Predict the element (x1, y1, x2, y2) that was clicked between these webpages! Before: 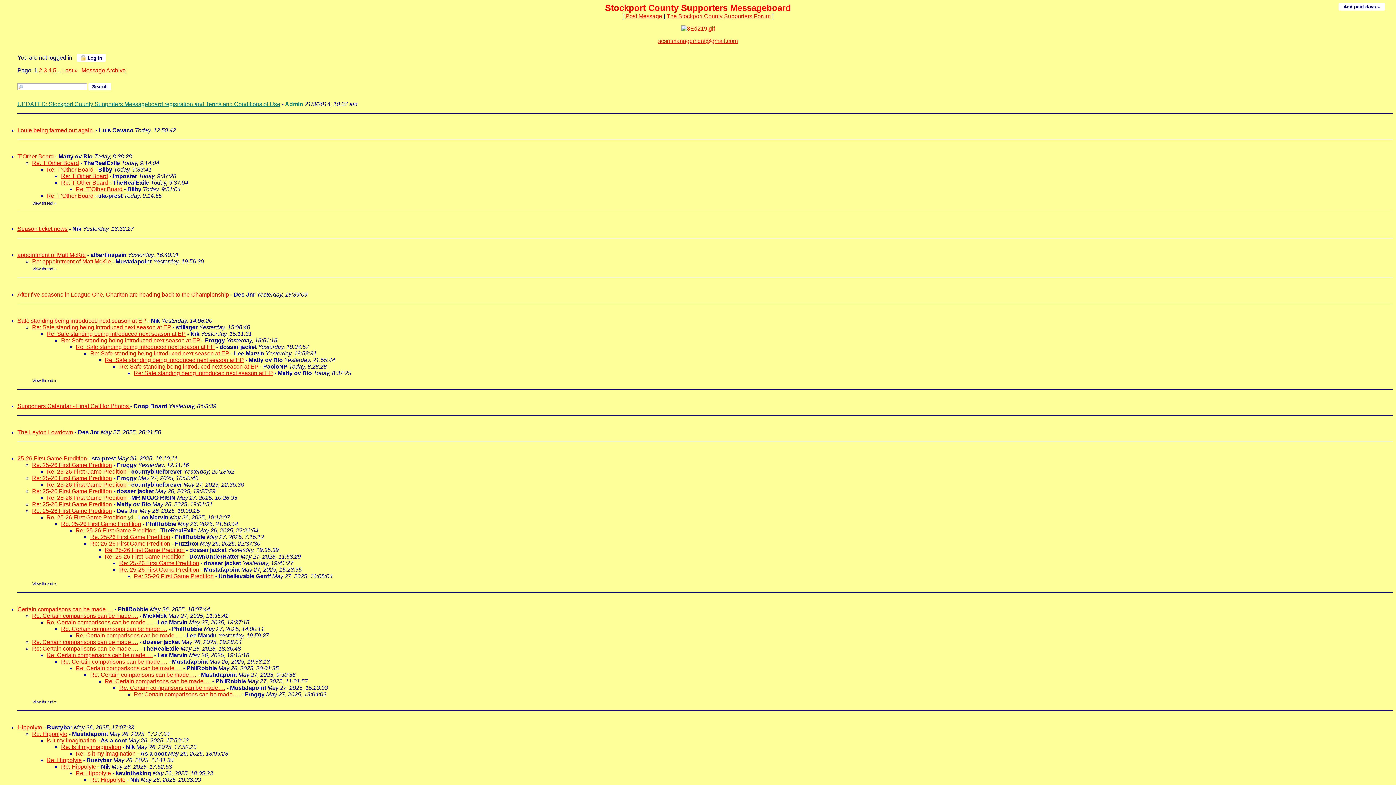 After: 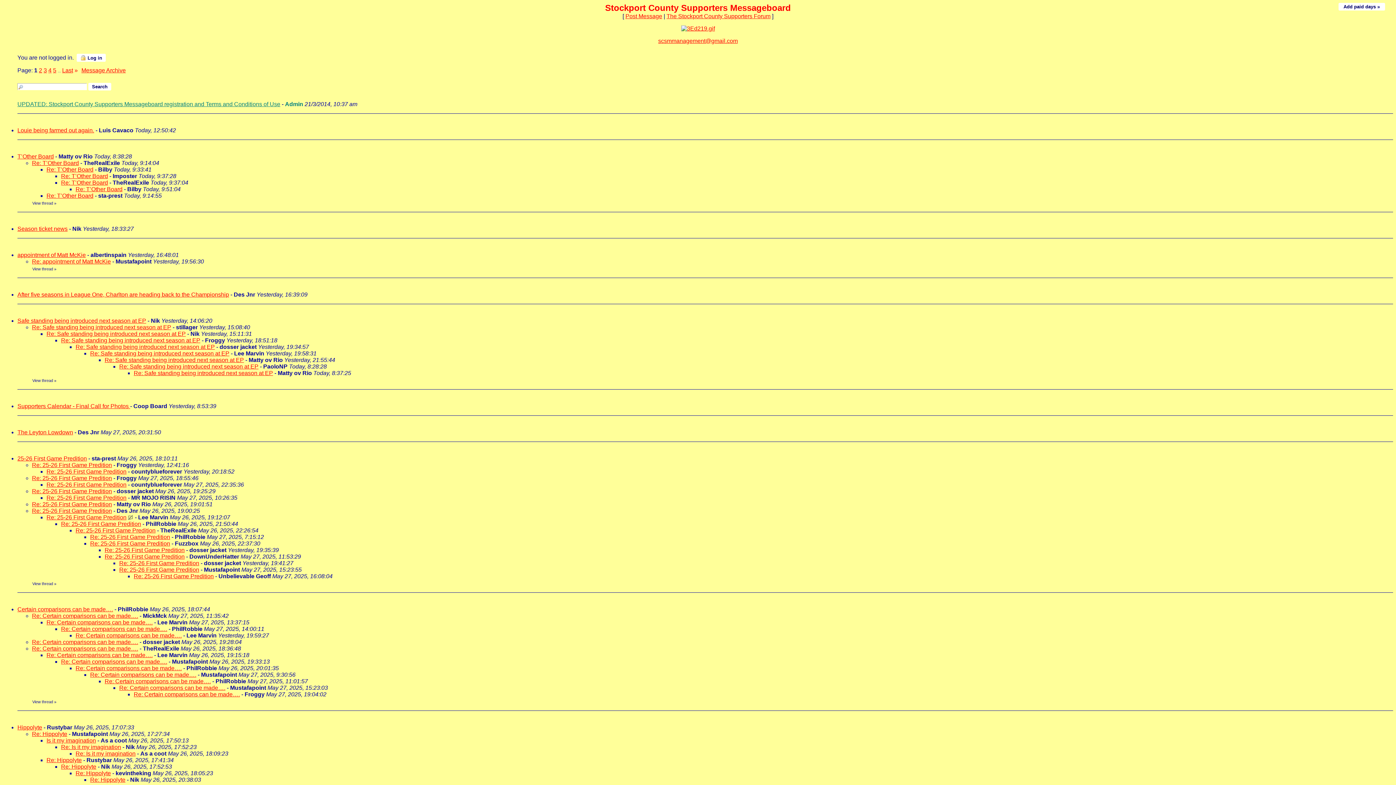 Action: label: Re: Safe standing being introduced next season at EP bbox: (90, 350, 229, 356)